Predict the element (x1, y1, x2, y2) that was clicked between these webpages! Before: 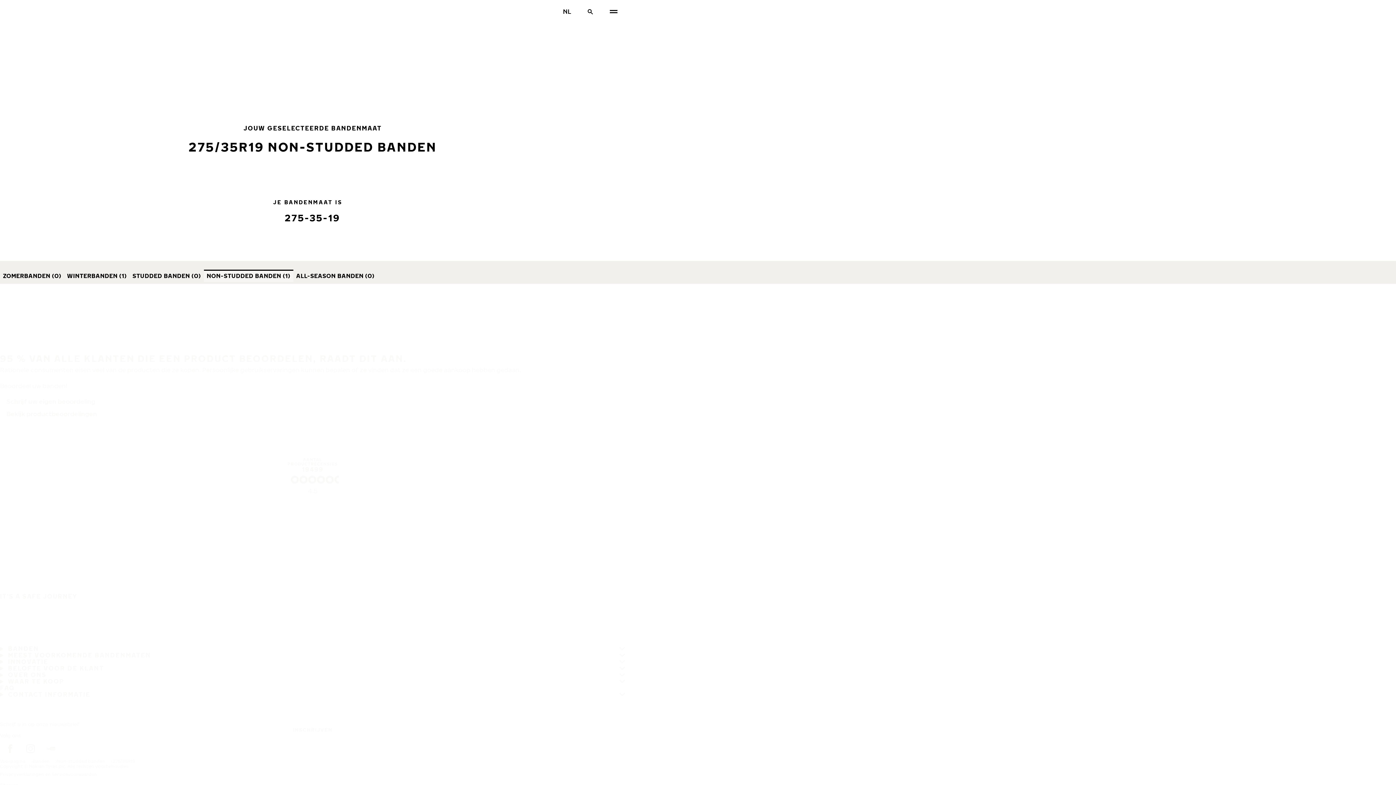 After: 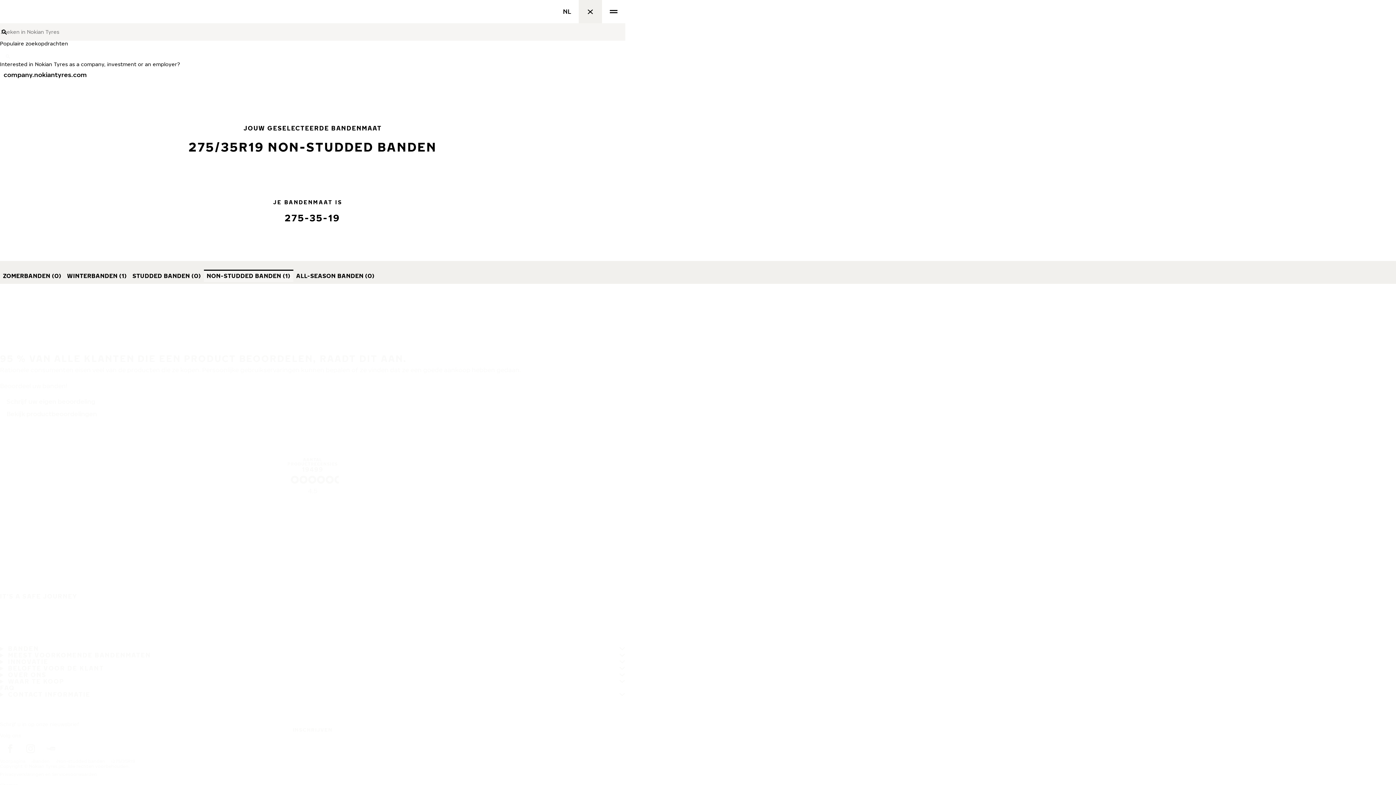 Action: bbox: (578, 0, 602, 23) label: Zoeken